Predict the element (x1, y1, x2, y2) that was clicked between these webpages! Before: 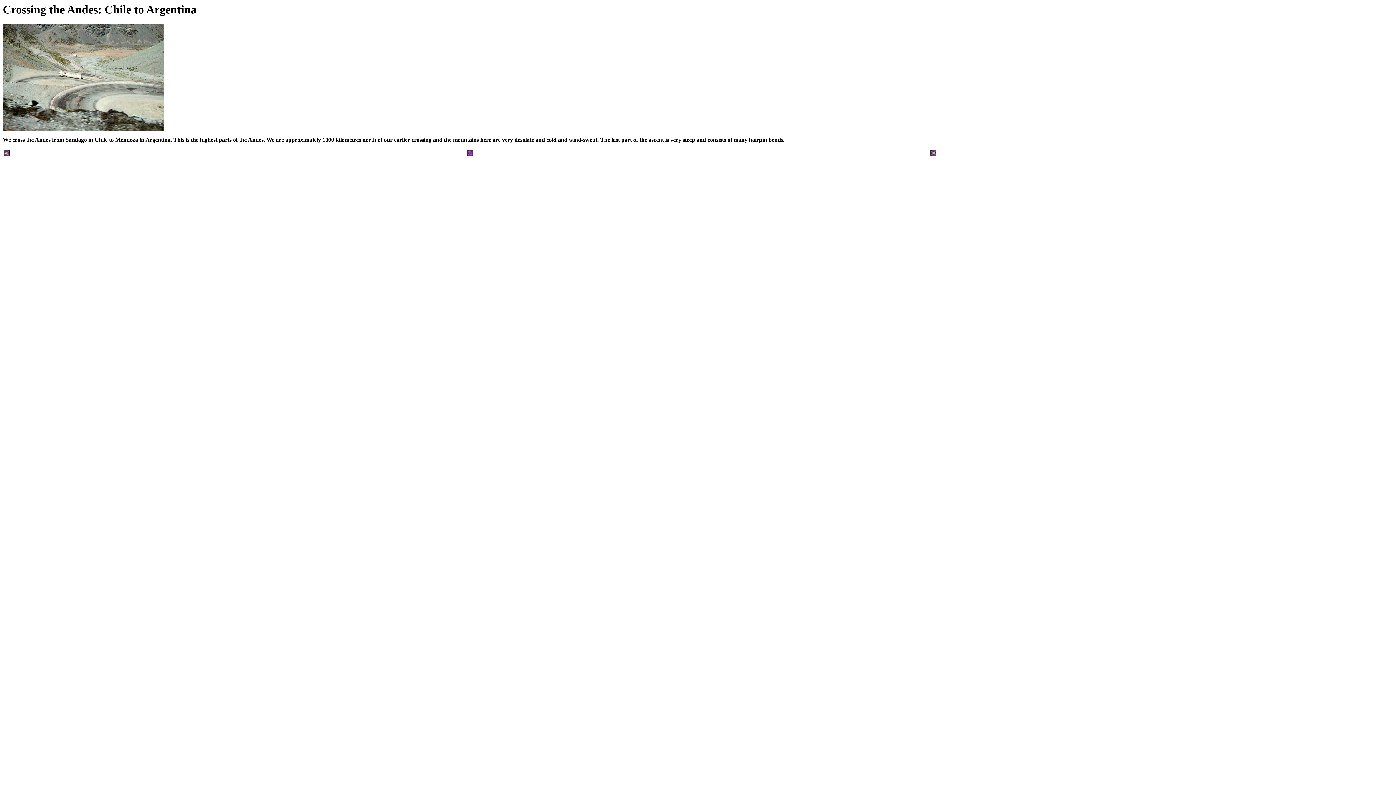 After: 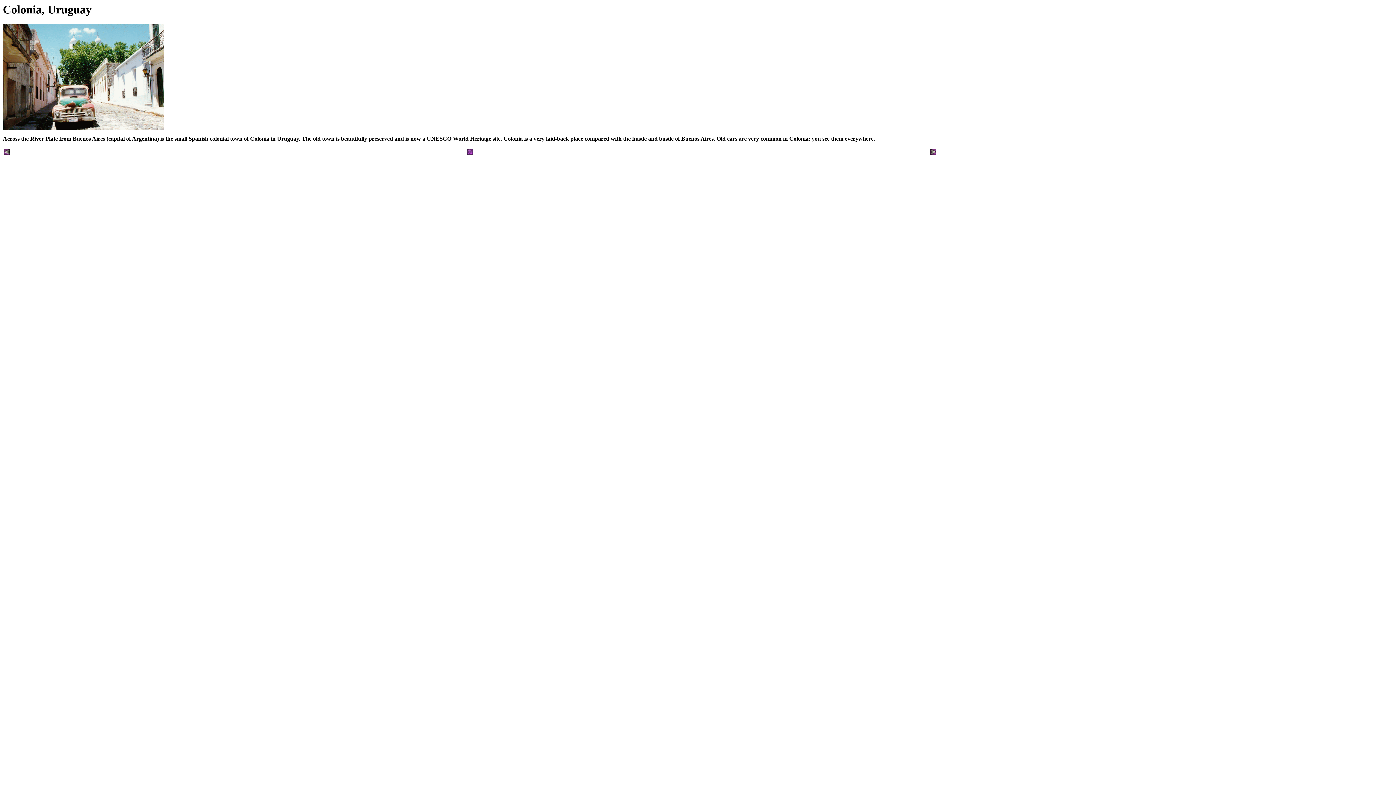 Action: bbox: (930, 151, 936, 157)